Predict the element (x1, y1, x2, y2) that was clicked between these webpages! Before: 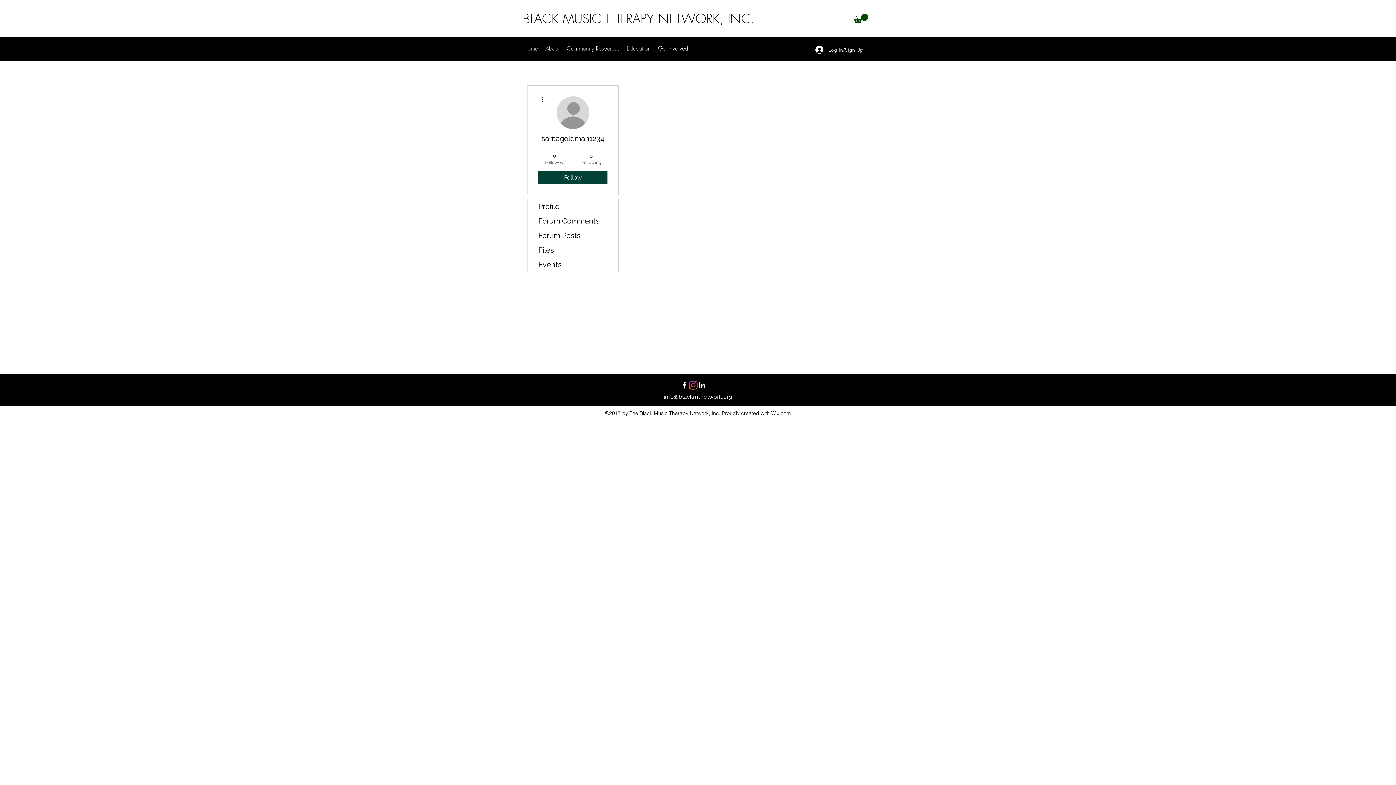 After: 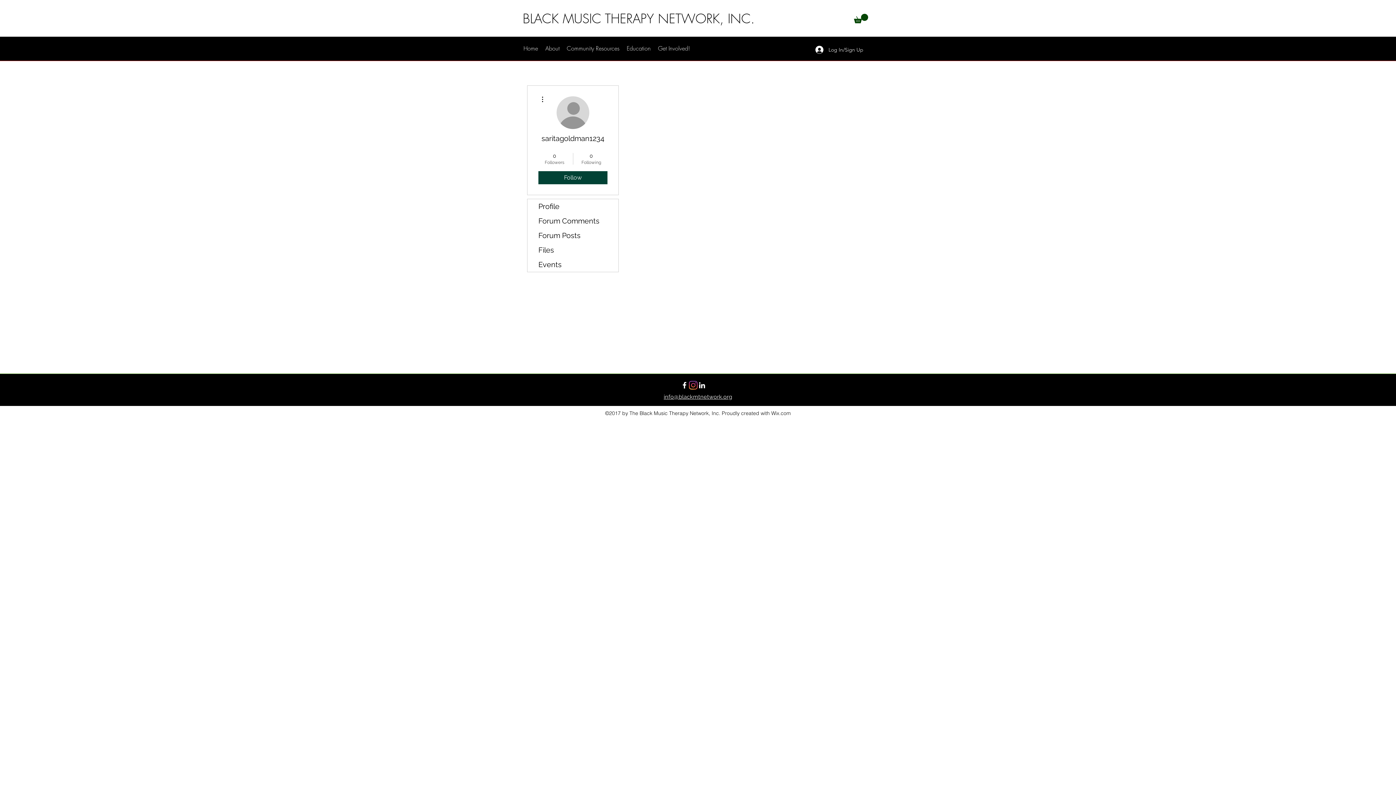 Action: label: Get Involved! bbox: (654, 42, 693, 53)